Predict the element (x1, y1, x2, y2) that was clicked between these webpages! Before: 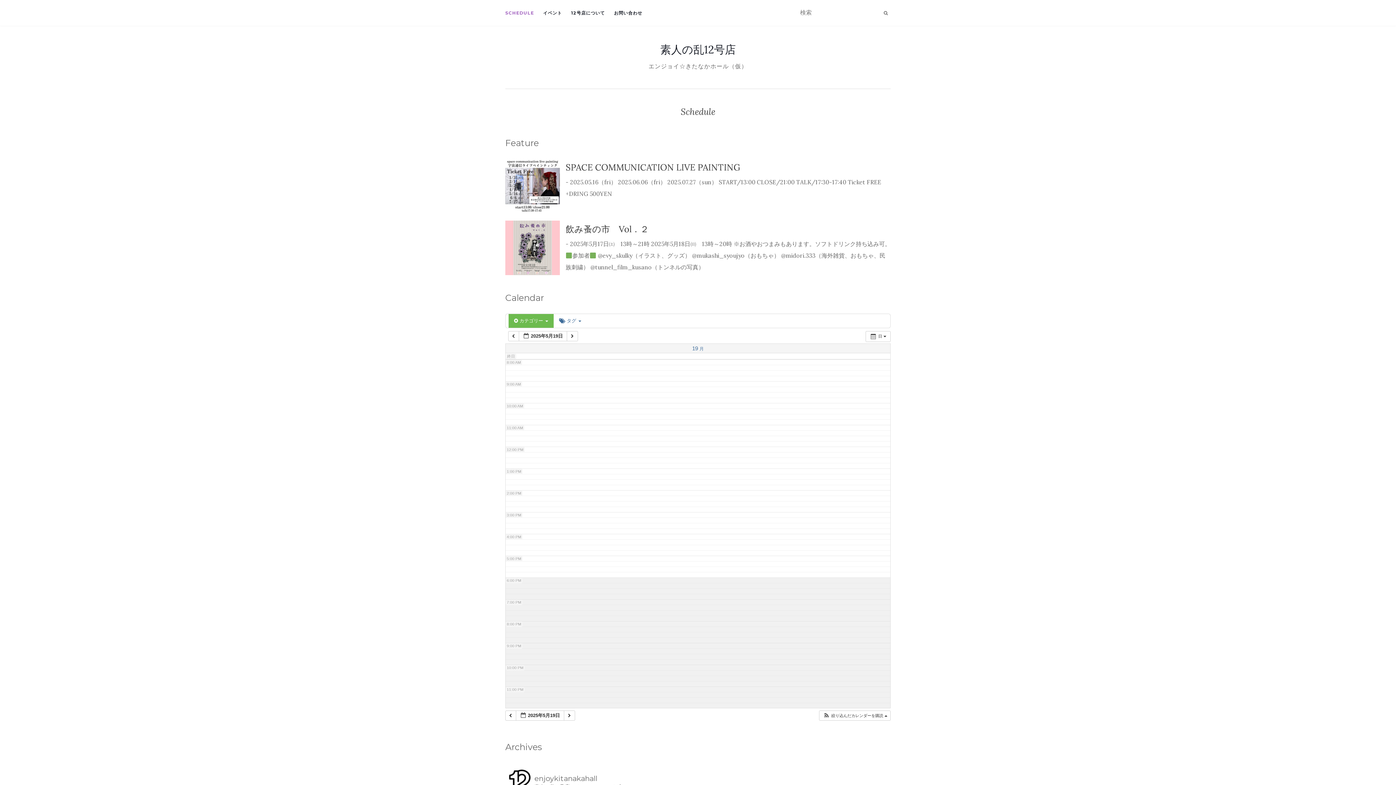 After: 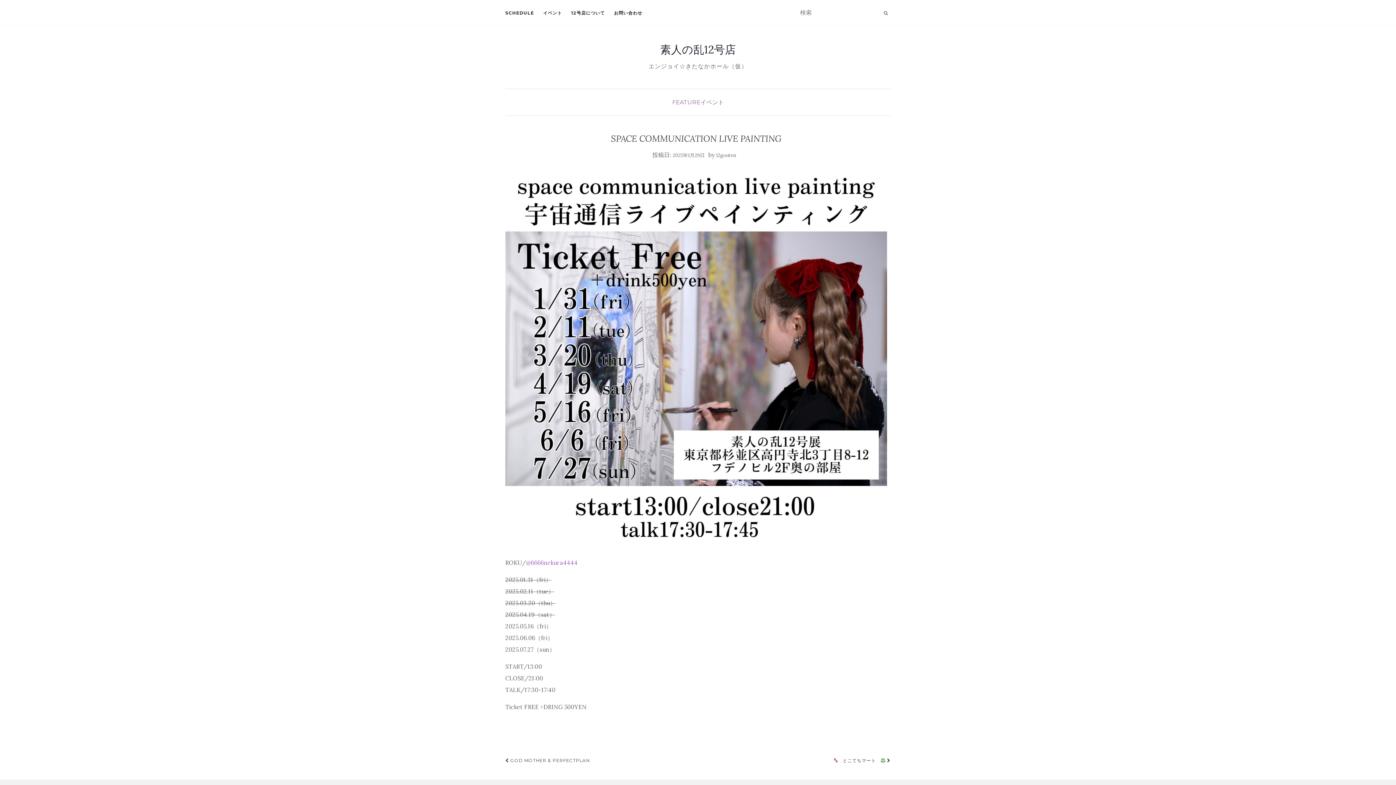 Action: bbox: (505, 158, 560, 213)